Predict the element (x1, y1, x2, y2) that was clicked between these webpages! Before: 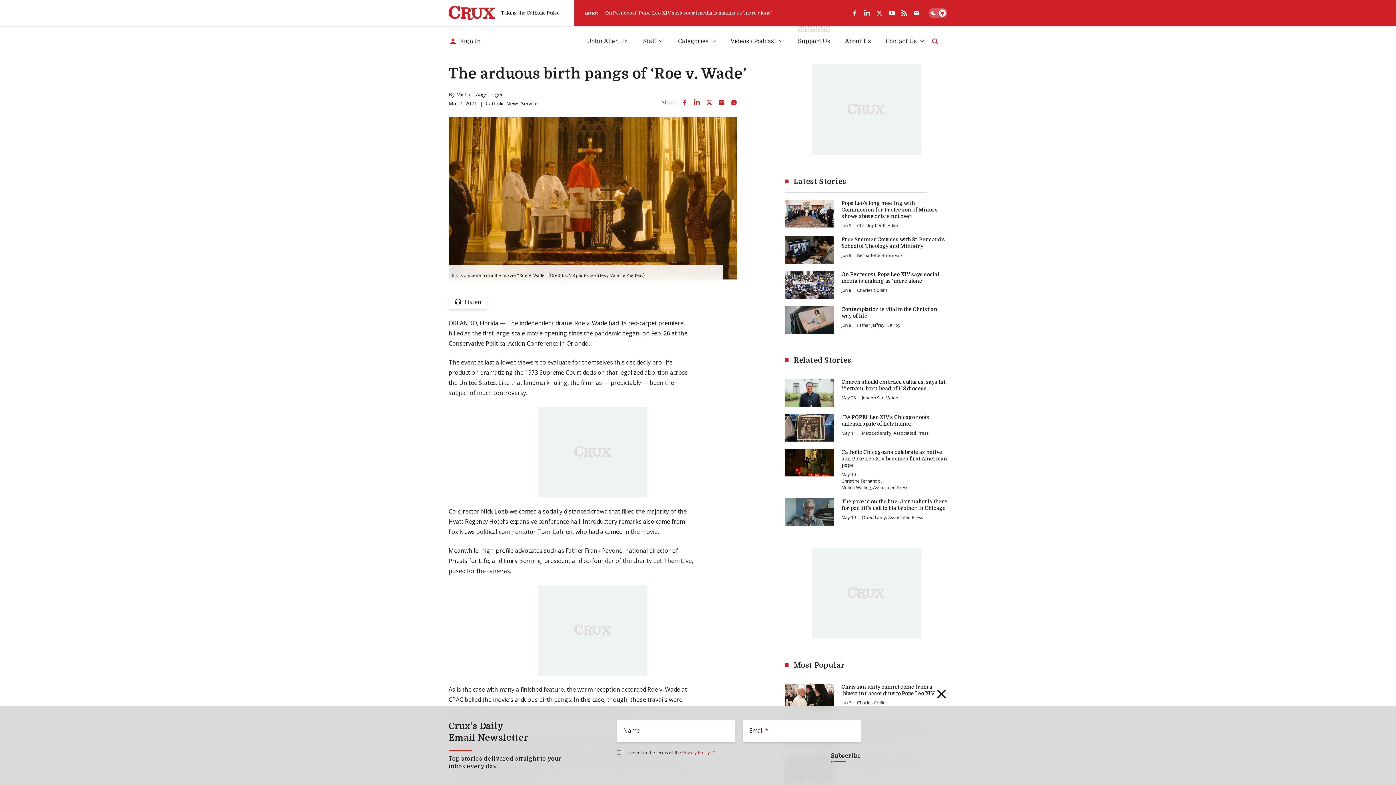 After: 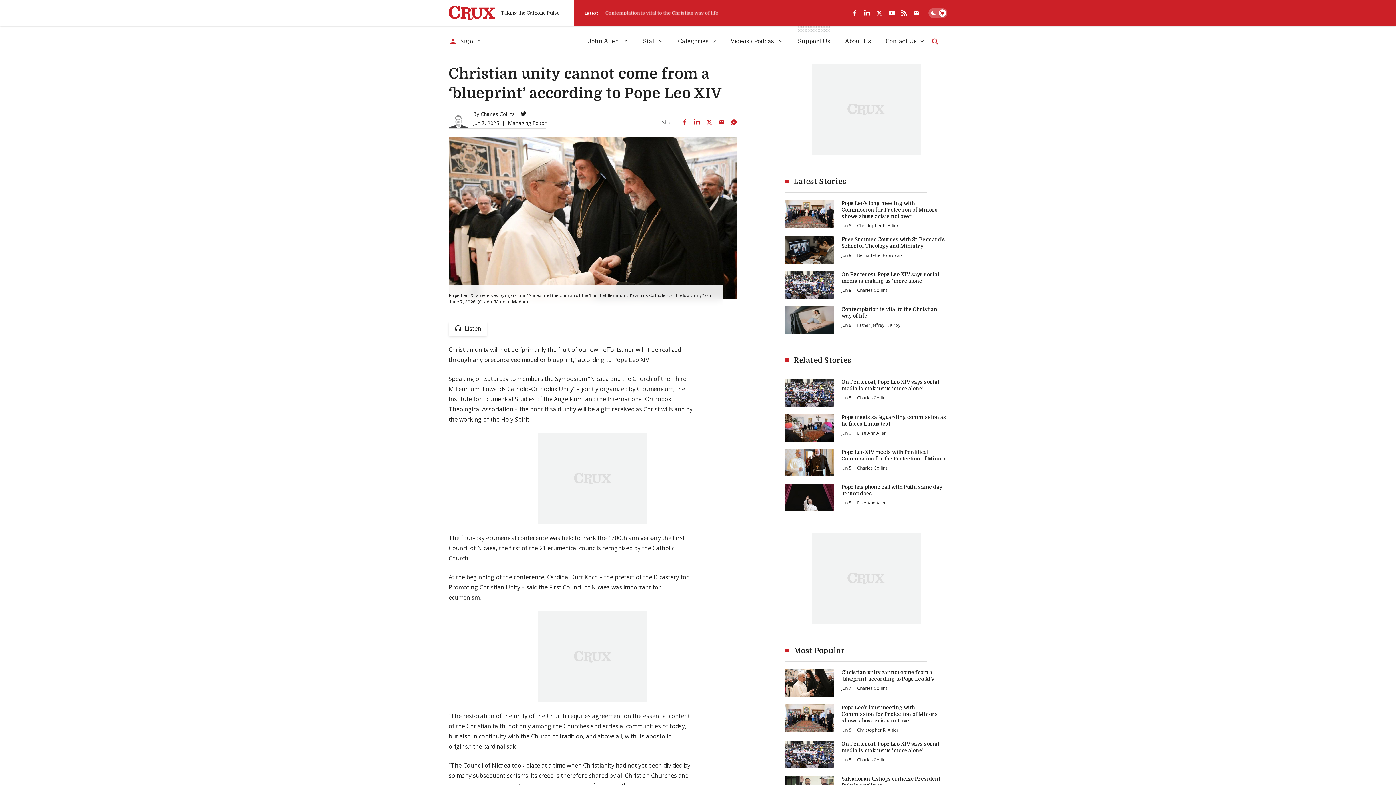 Action: label: Christian unity cannot come from a ‘blueprint’ according to Pope Leo XIV bbox: (841, 684, 947, 697)